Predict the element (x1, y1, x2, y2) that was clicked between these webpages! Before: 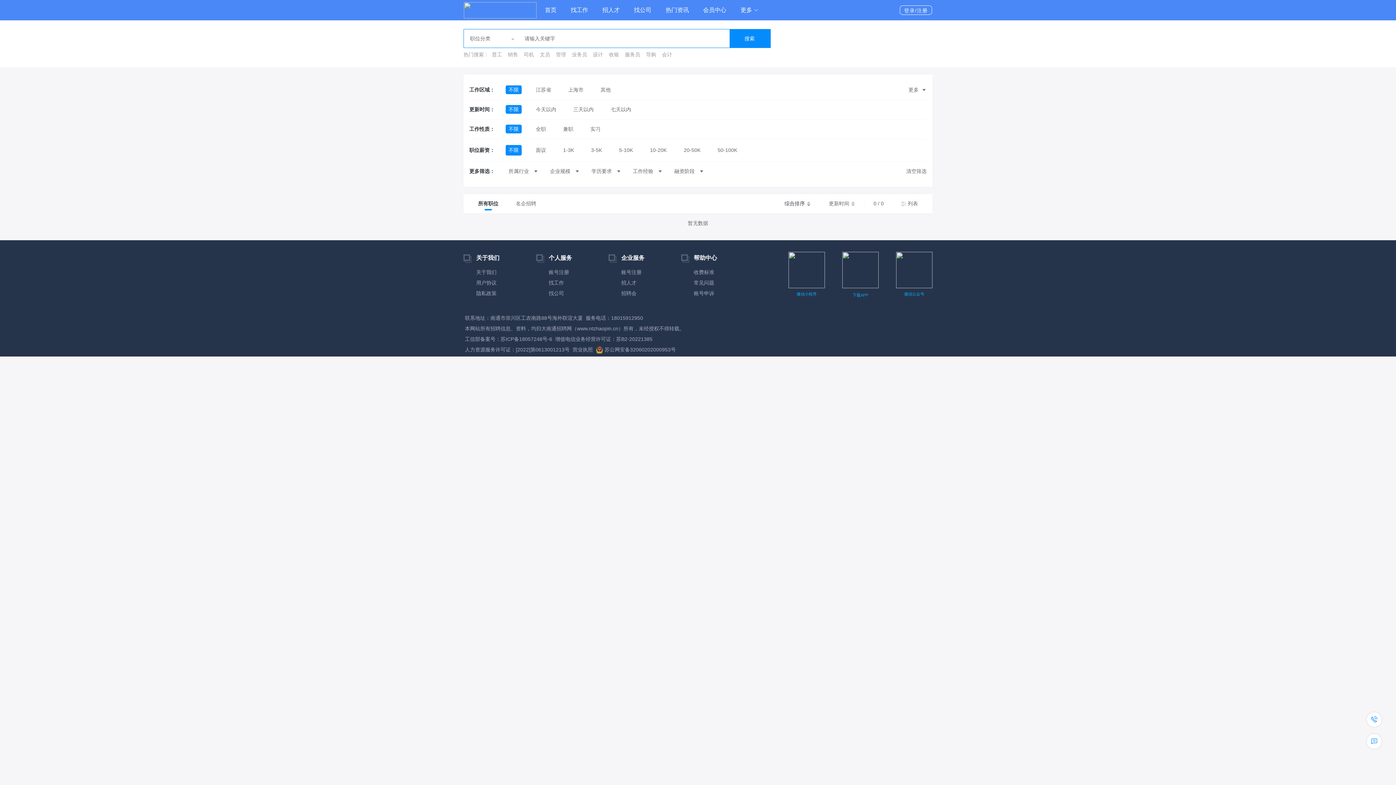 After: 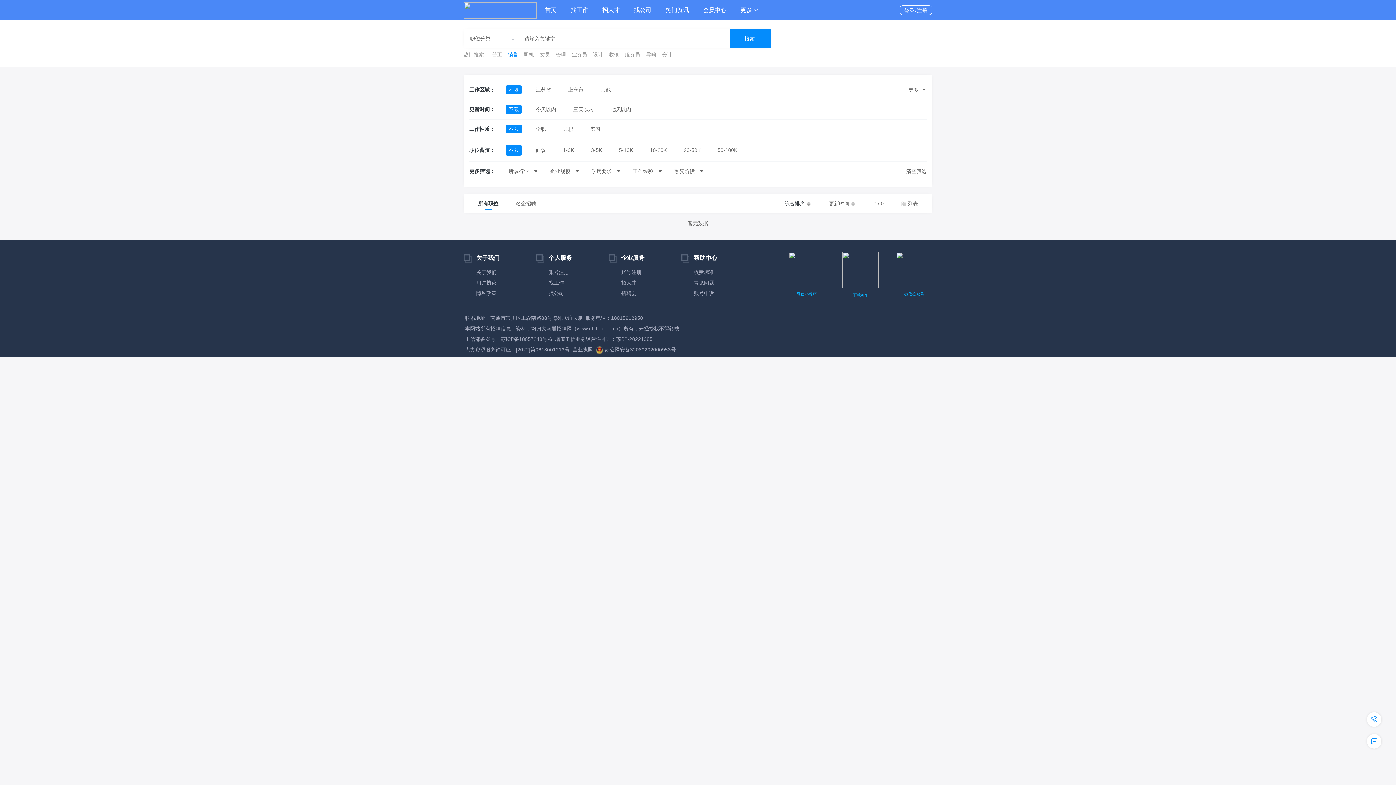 Action: bbox: (508, 51, 518, 57) label: 销售